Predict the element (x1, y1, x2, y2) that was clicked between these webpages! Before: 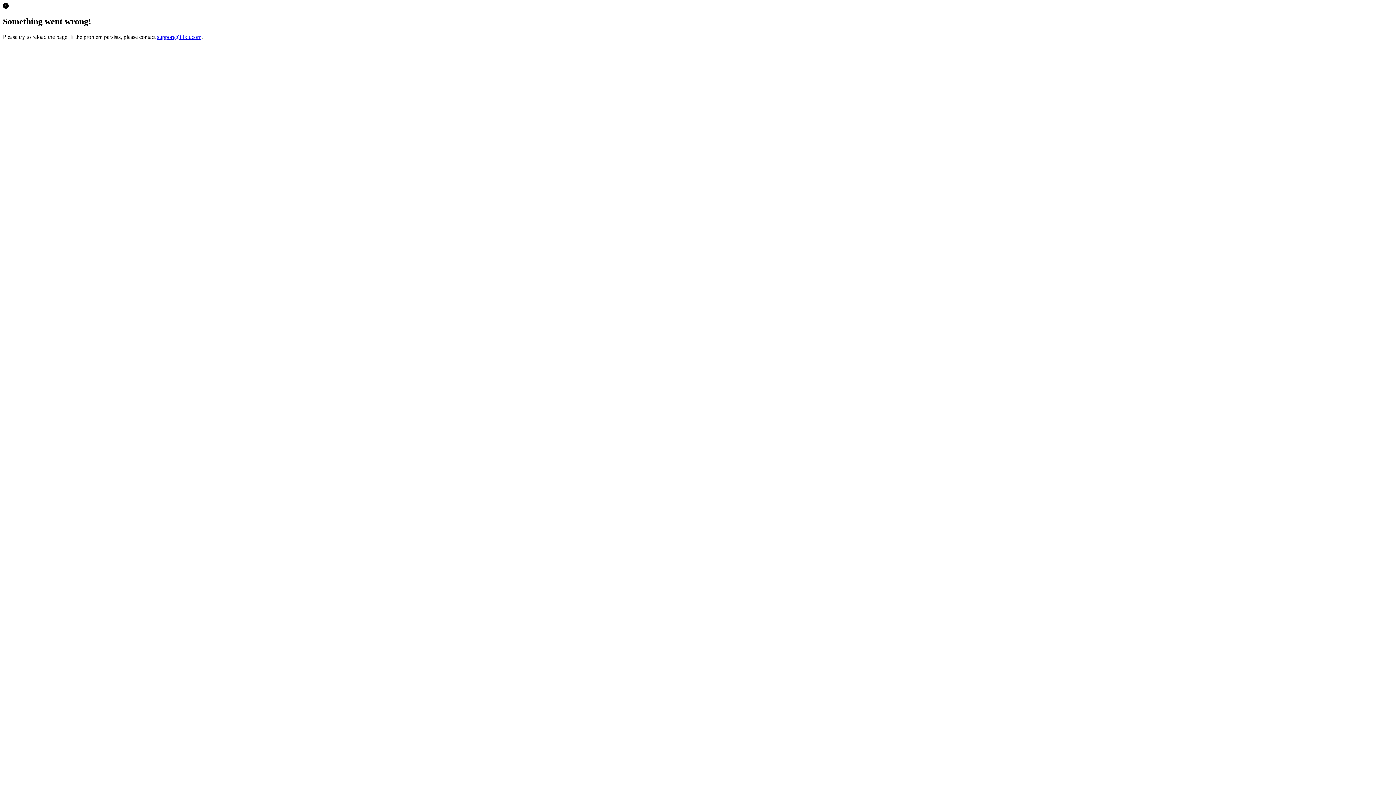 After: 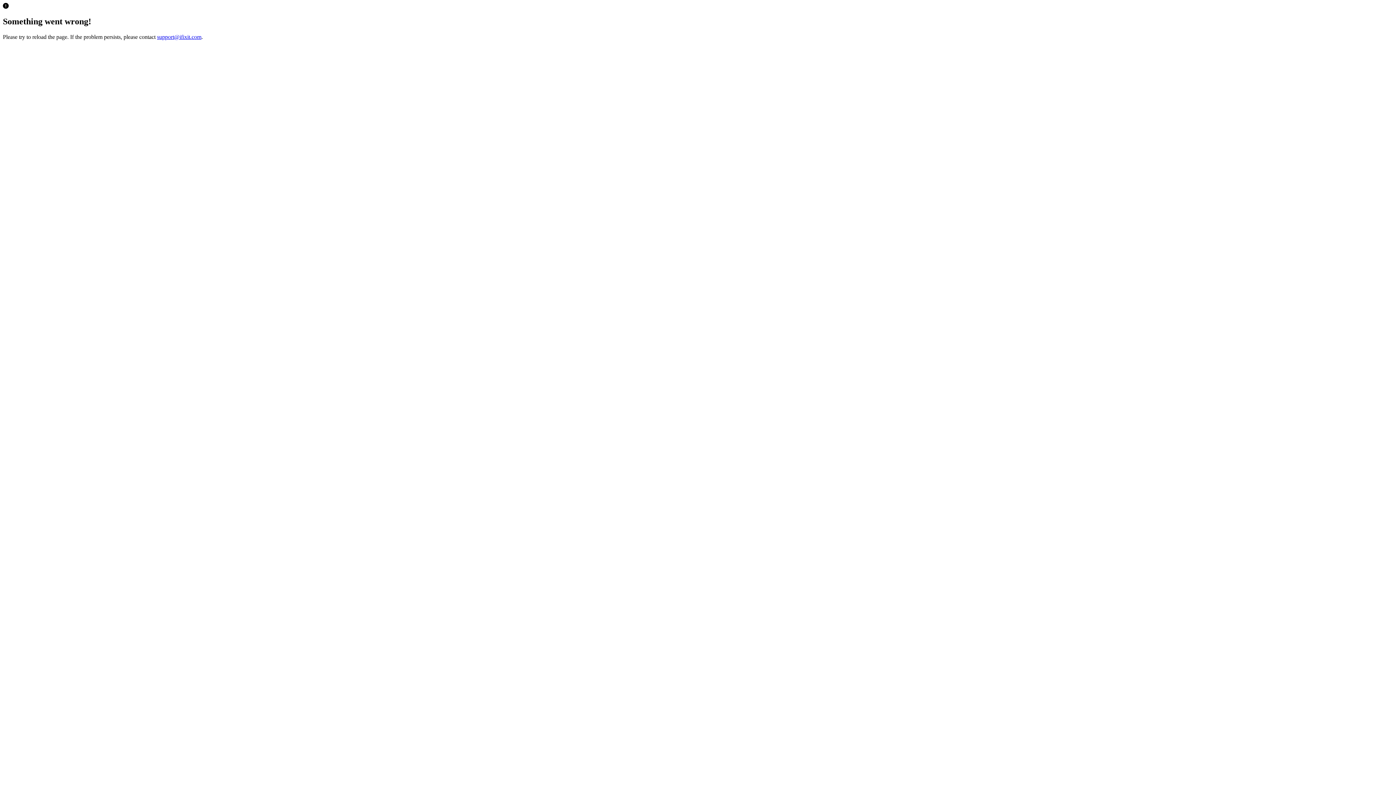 Action: bbox: (157, 33, 201, 39) label: support@ifixit.com